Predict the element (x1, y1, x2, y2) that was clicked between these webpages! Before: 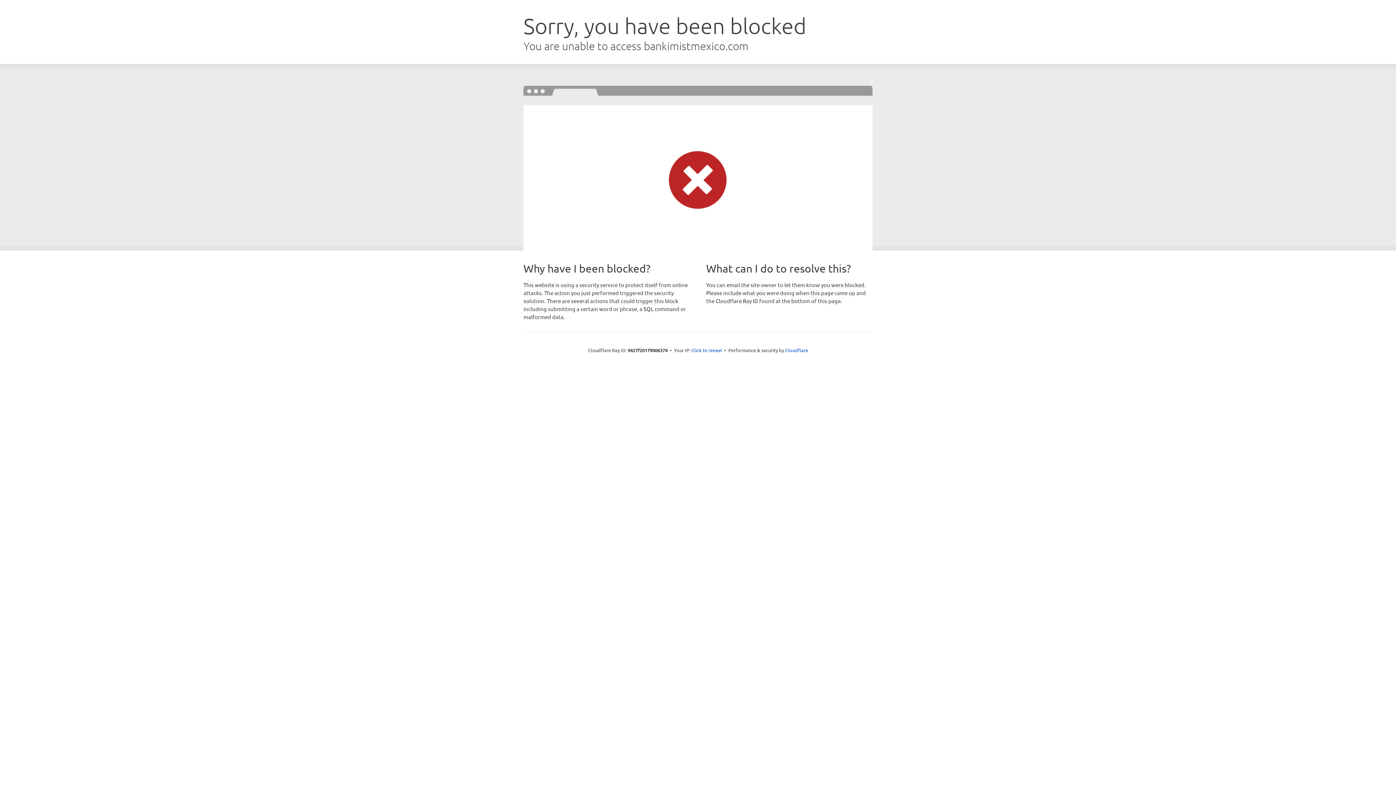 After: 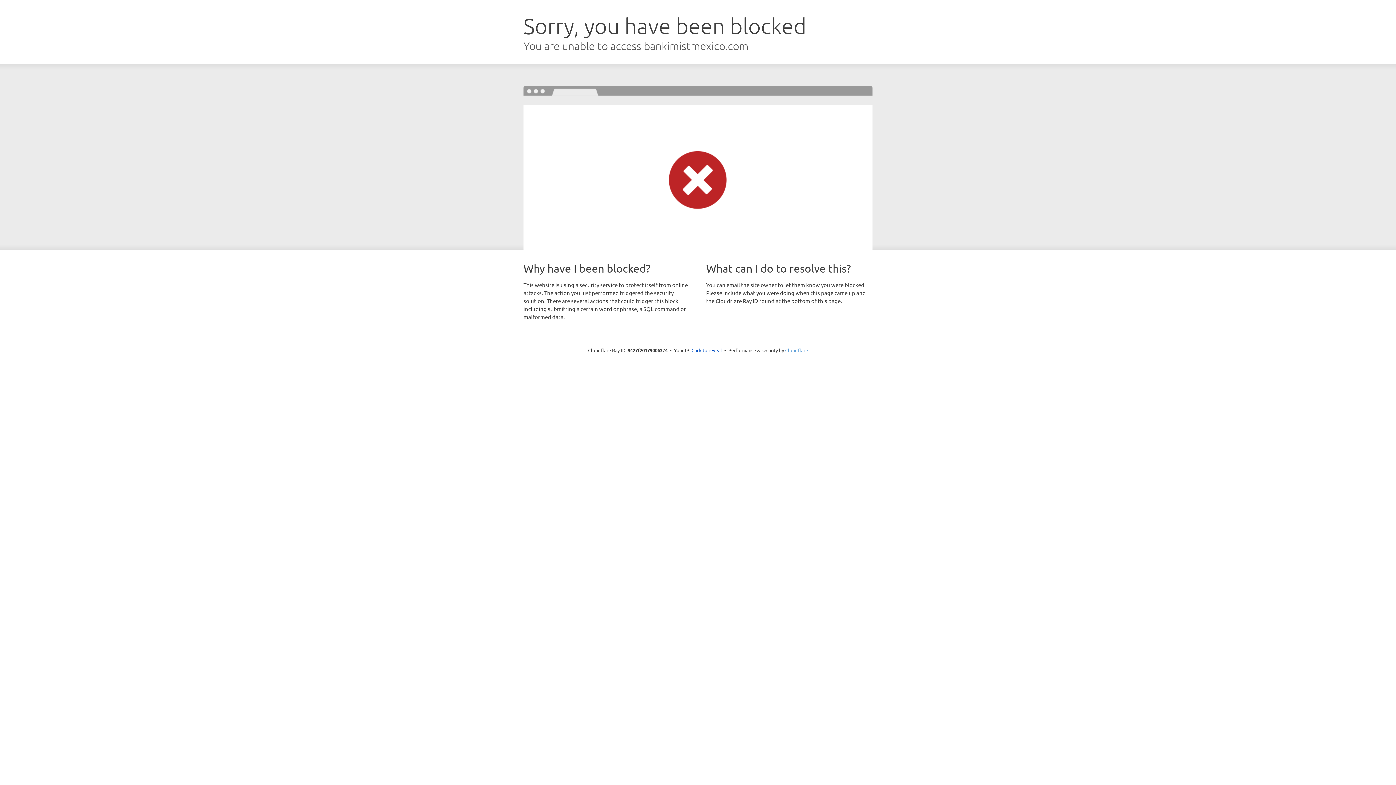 Action: bbox: (785, 347, 808, 353) label: Cloudflare